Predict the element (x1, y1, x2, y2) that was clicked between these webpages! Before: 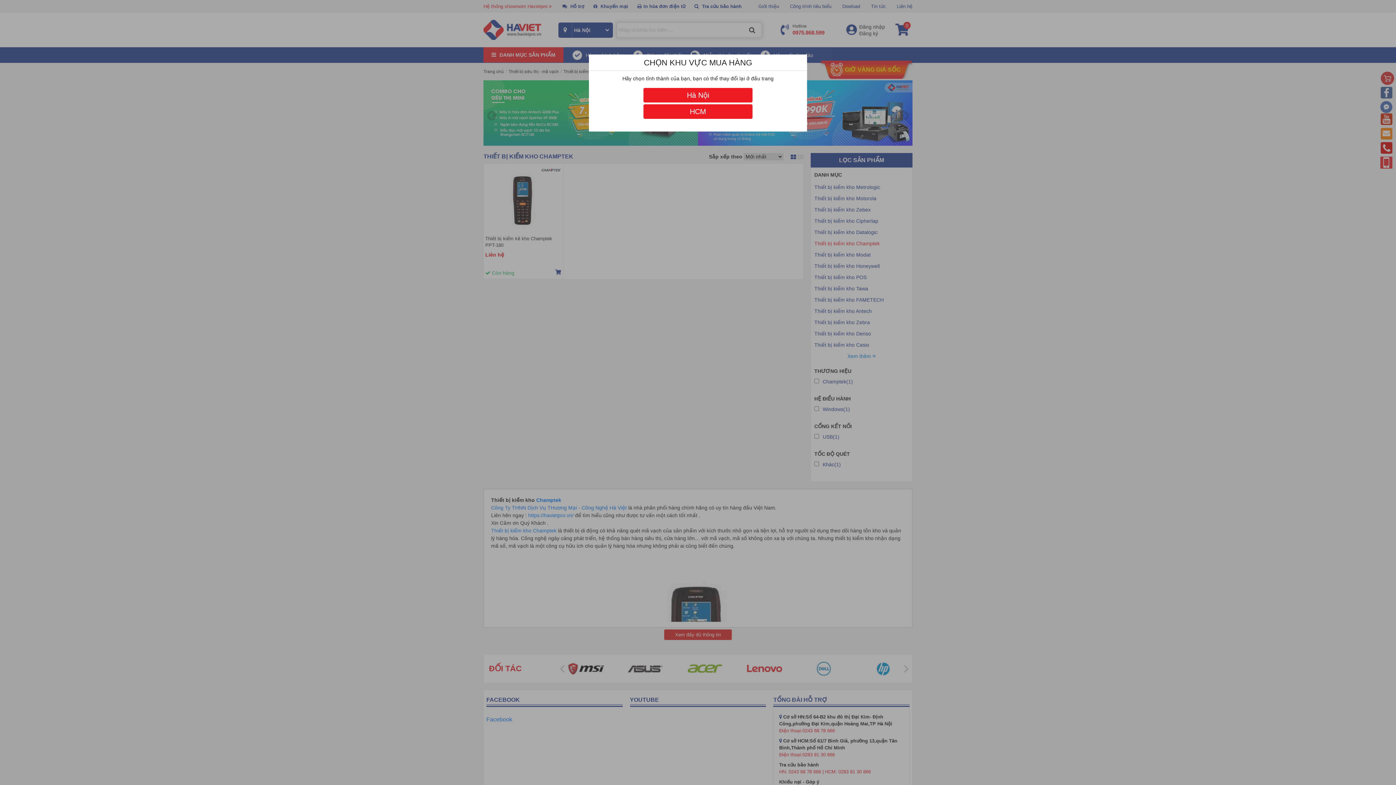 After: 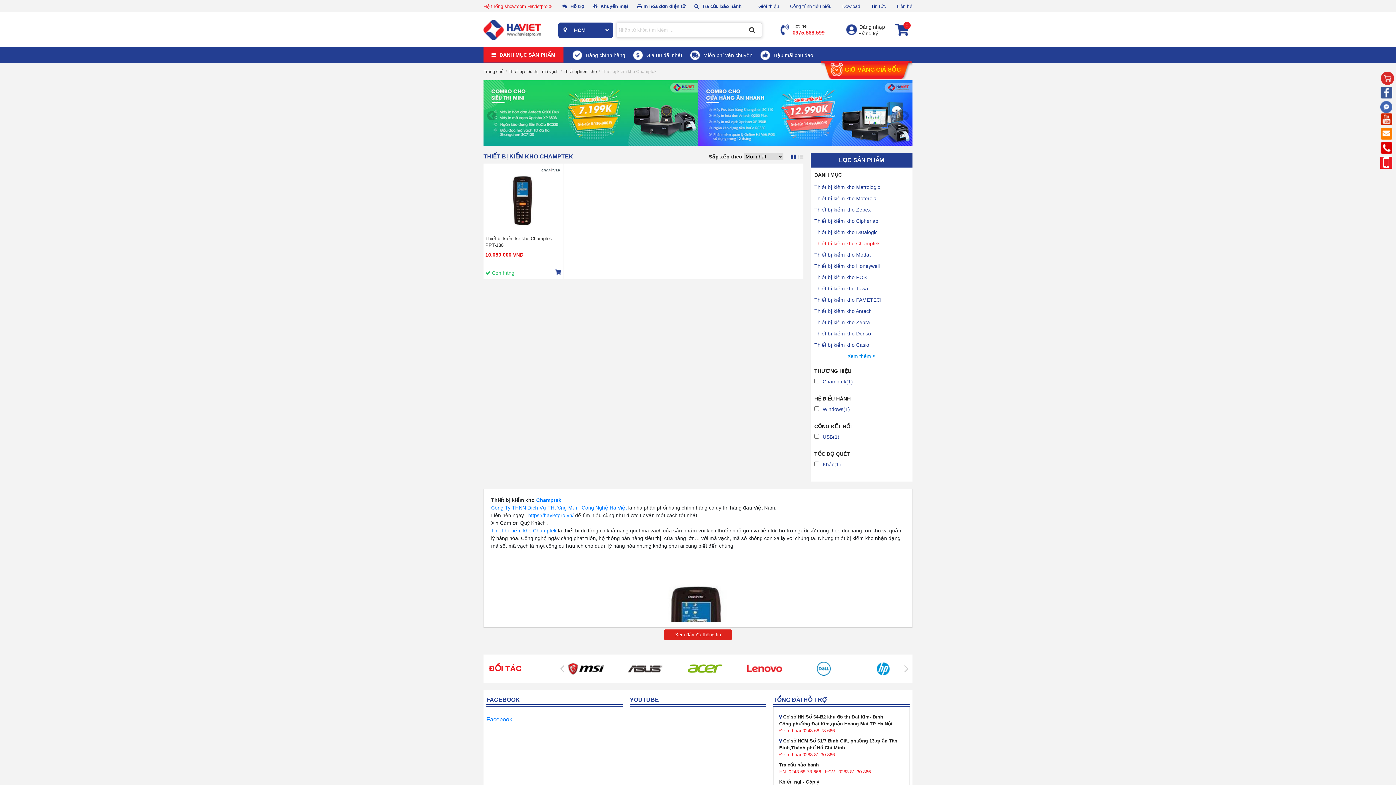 Action: bbox: (643, 104, 752, 118) label: HCM